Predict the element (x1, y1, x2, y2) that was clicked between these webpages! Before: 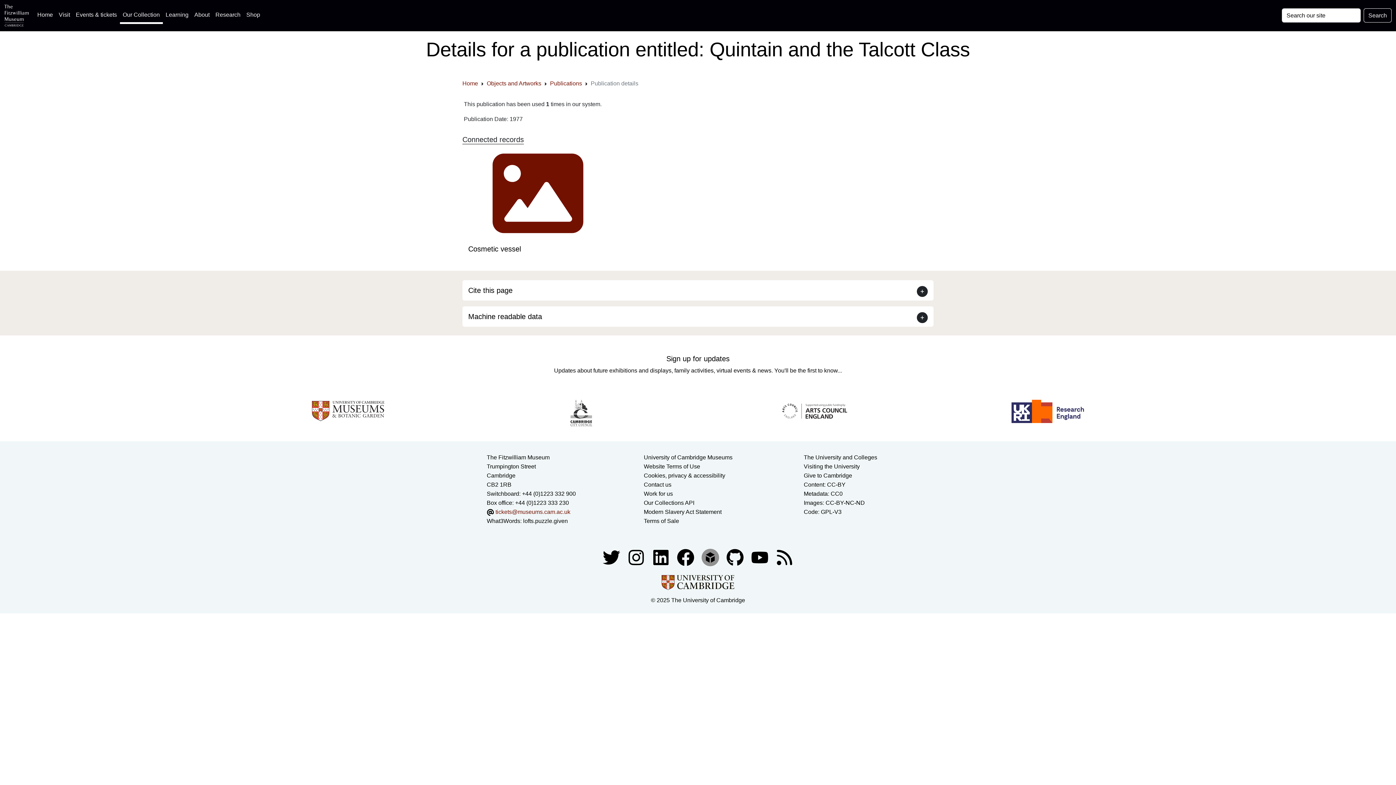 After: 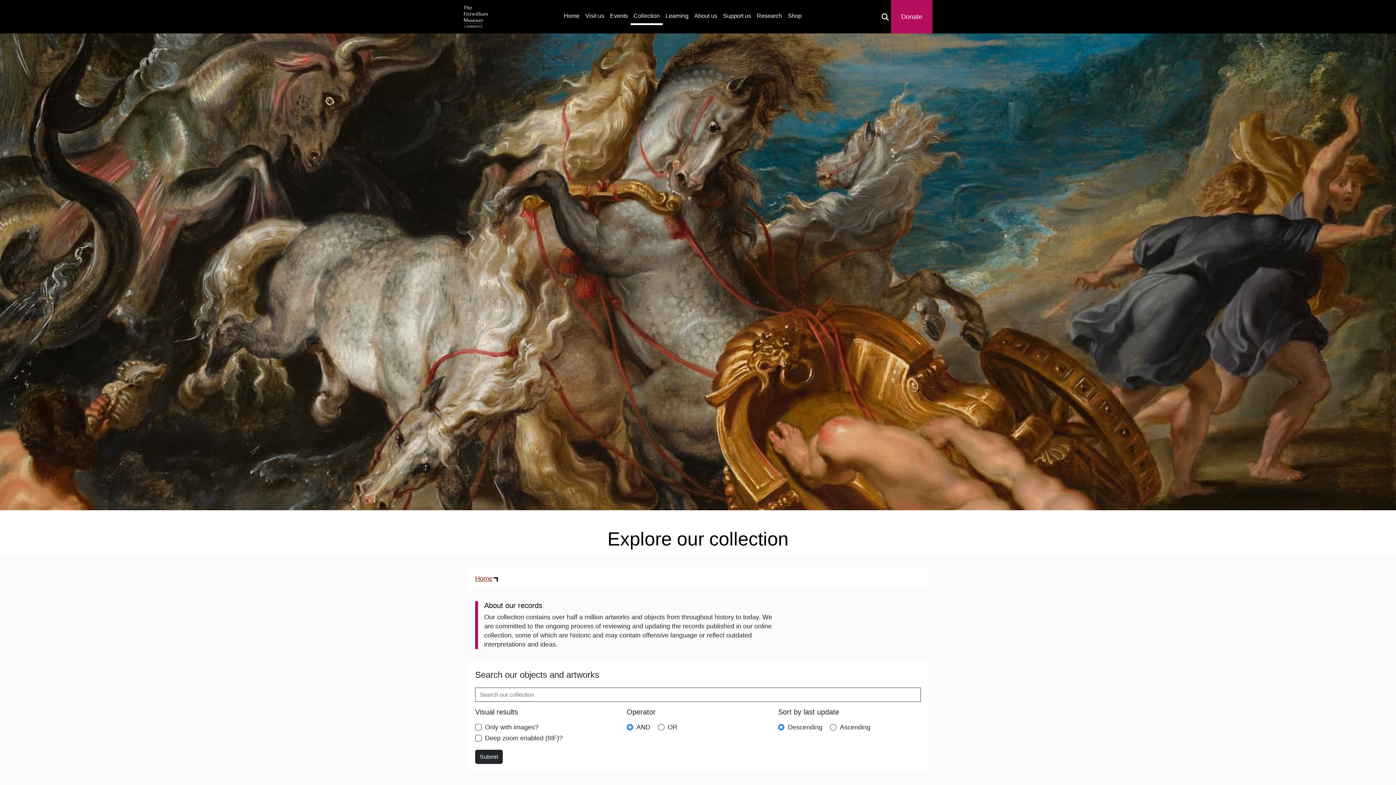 Action: bbox: (4, 2, 28, 28)